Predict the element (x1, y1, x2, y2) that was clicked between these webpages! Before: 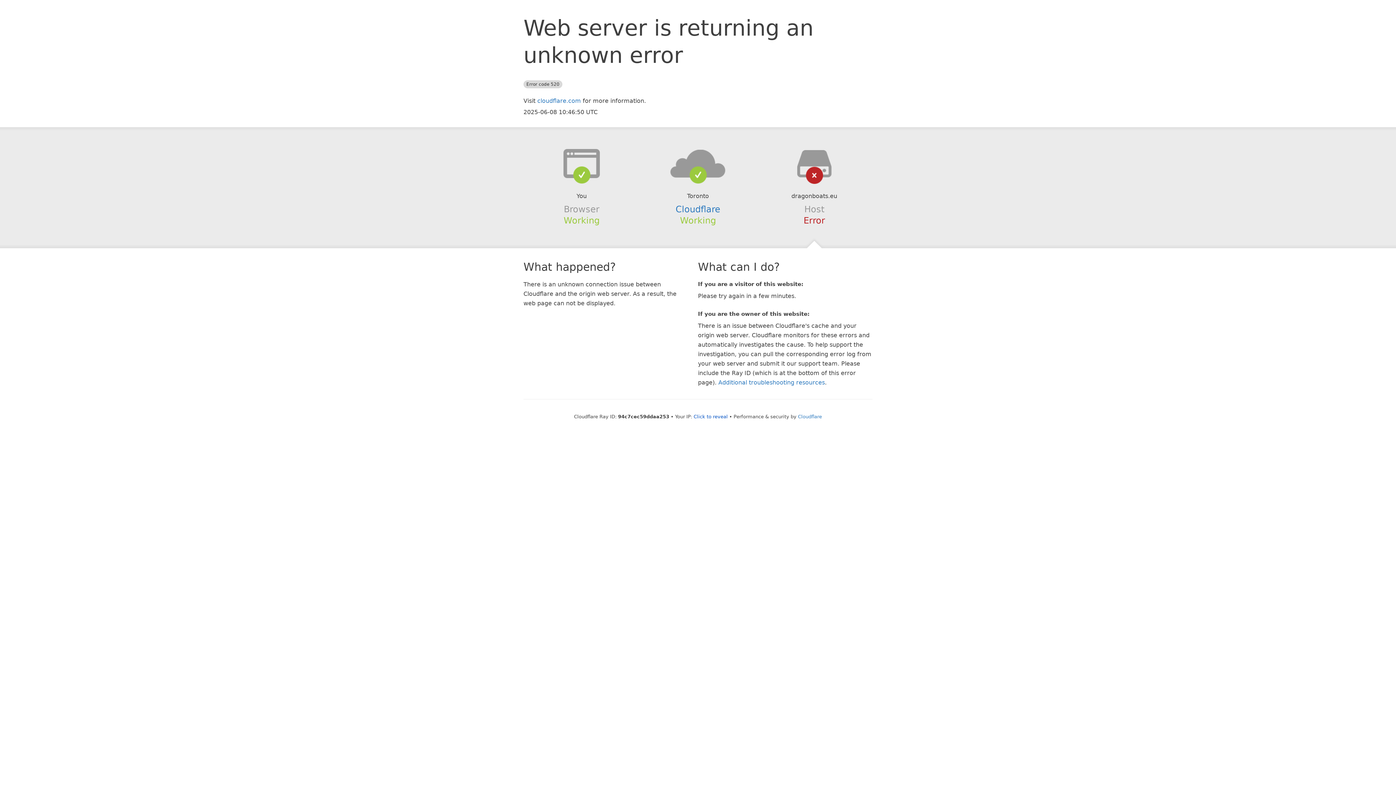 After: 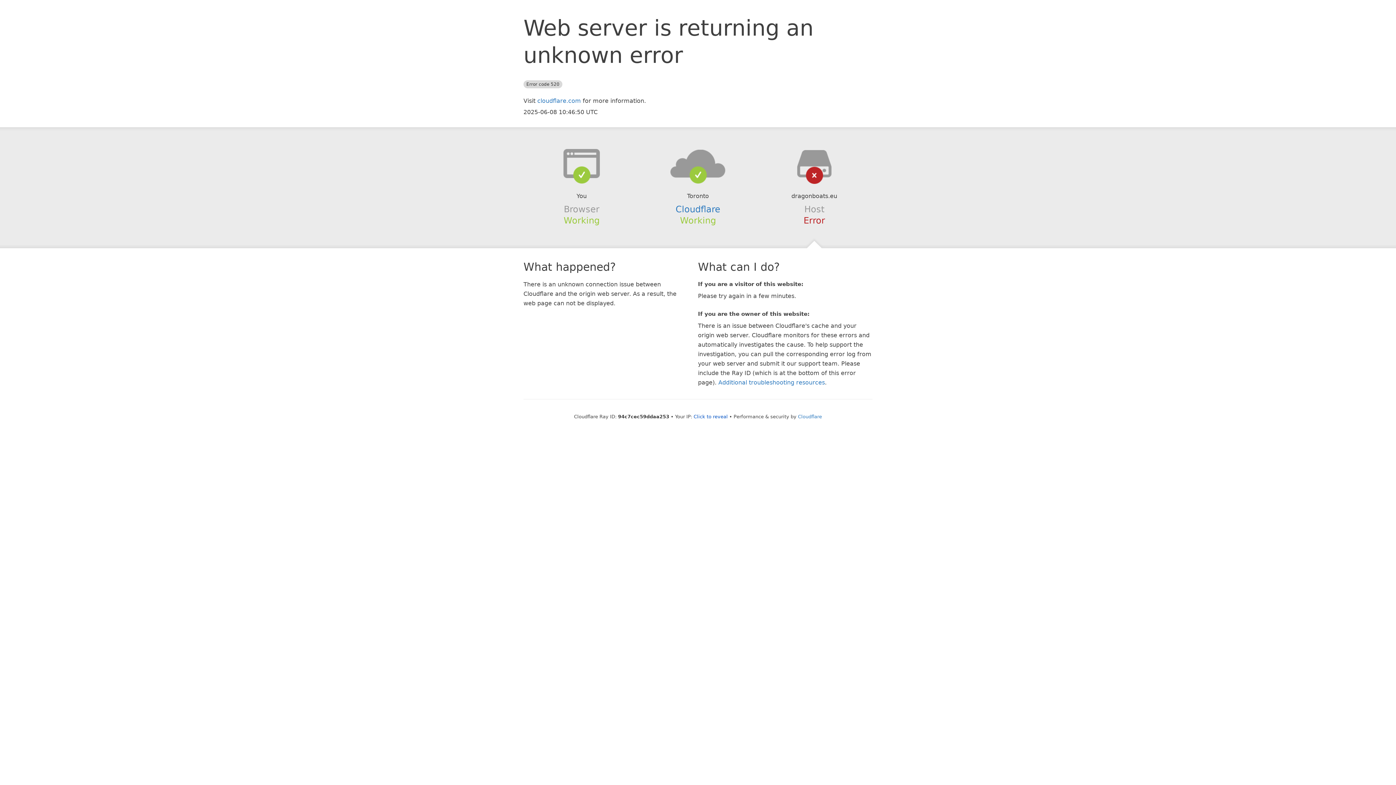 Action: bbox: (639, 148, 756, 178)